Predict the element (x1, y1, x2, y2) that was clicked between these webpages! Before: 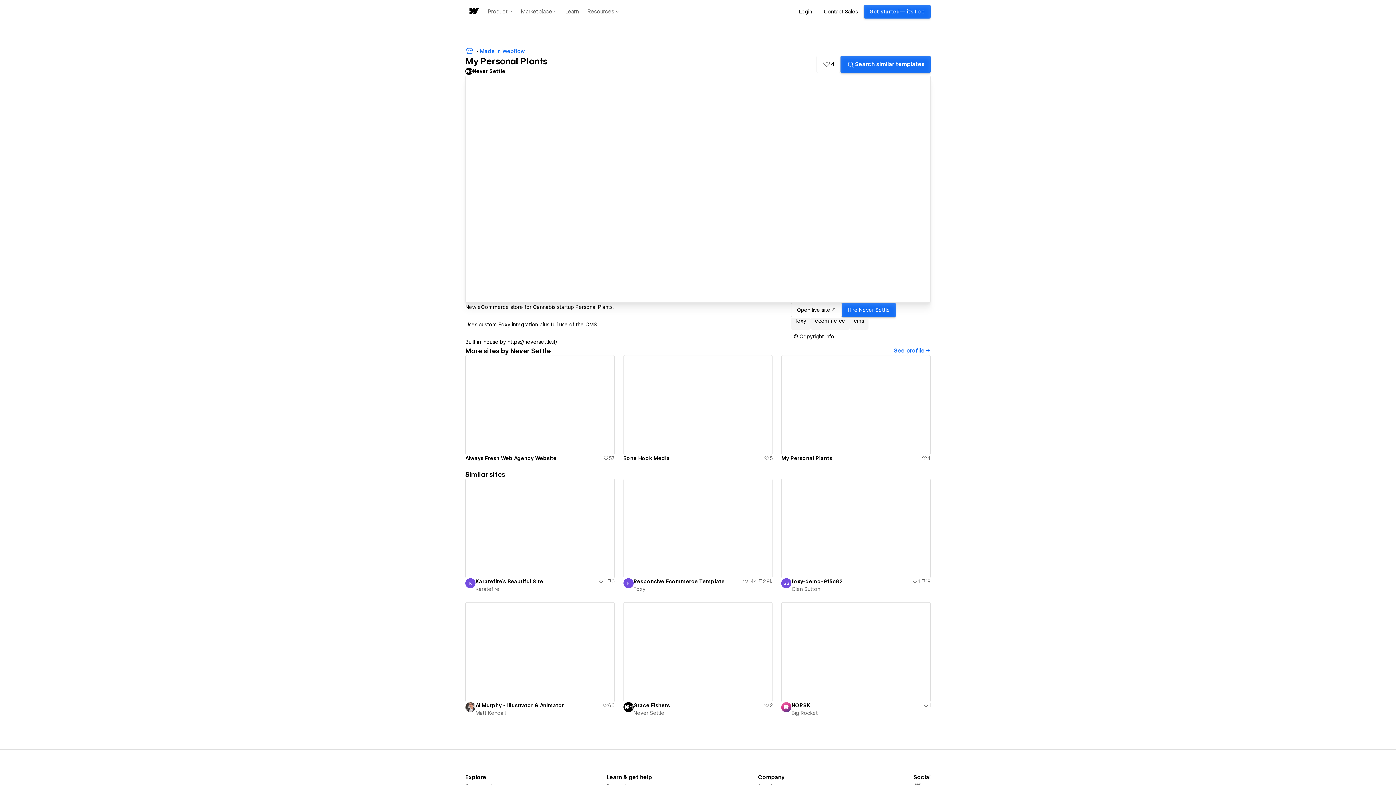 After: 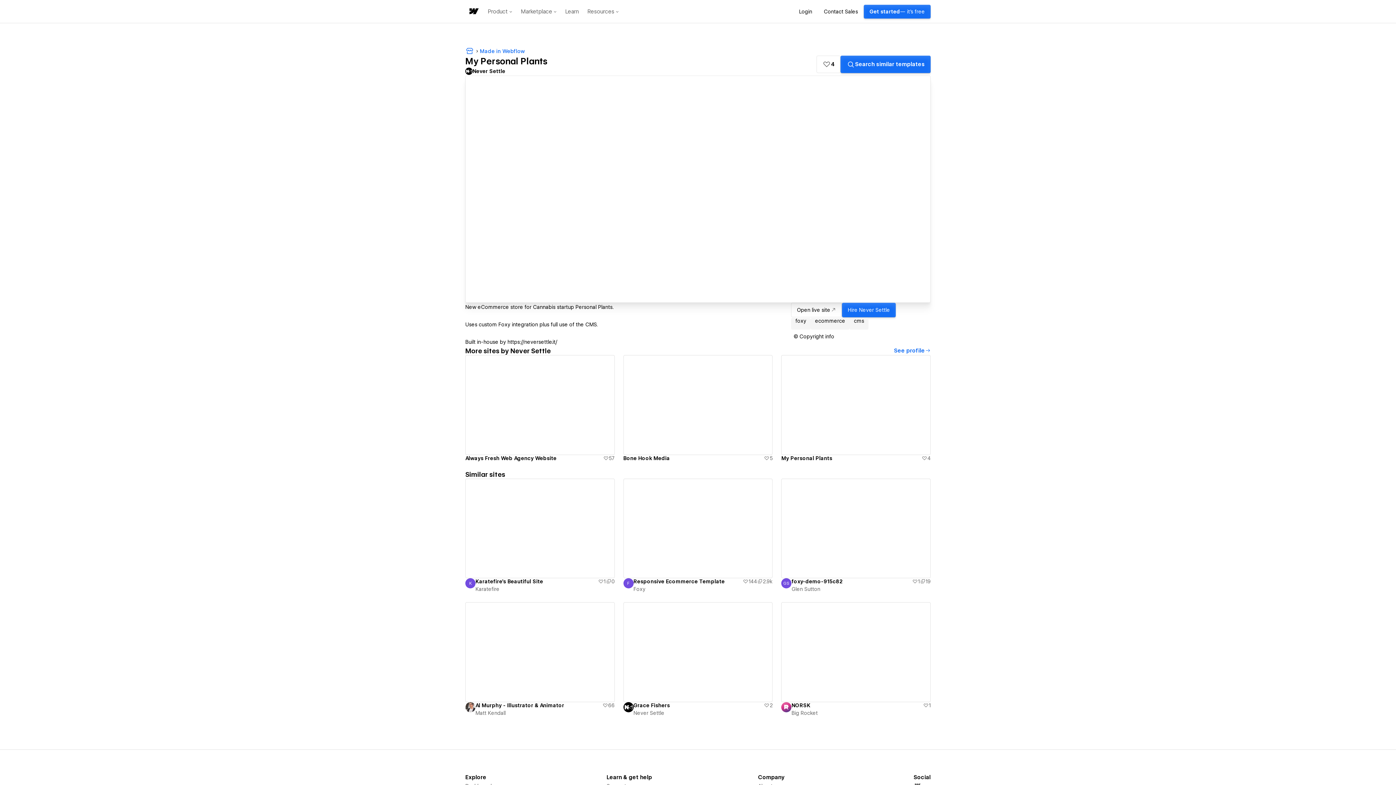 Action: bbox: (633, 702, 670, 708) label: Grace Fishers